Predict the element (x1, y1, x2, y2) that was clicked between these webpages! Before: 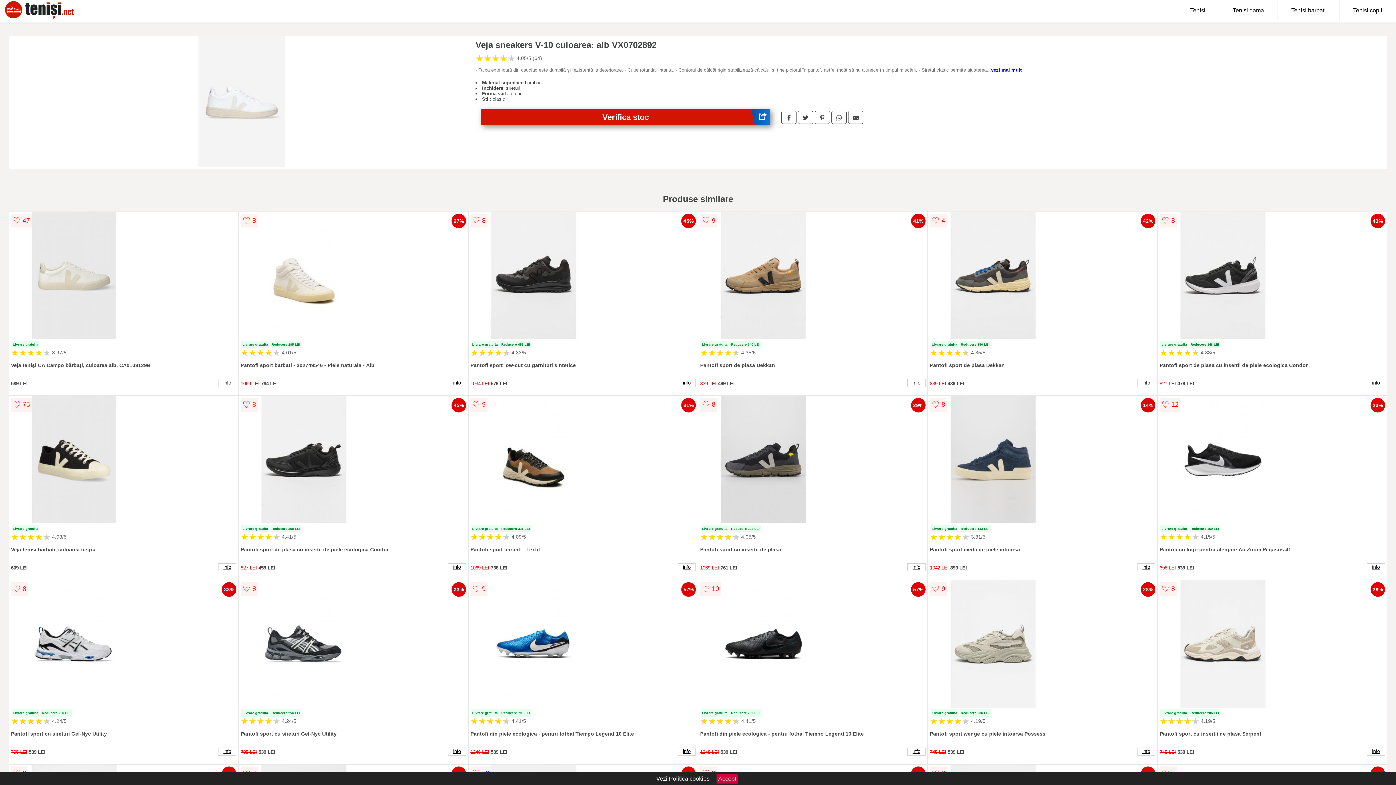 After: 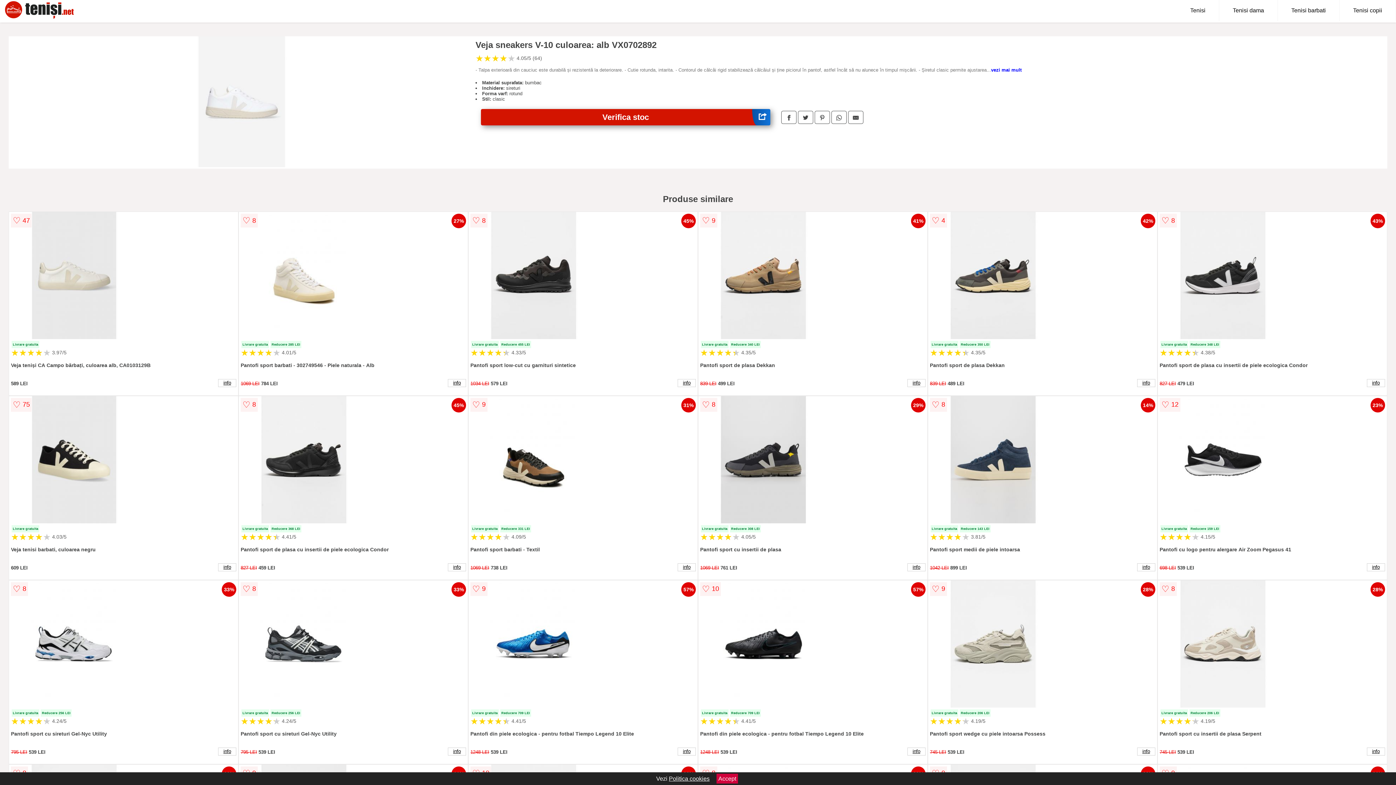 Action: bbox: (814, 110, 830, 124)